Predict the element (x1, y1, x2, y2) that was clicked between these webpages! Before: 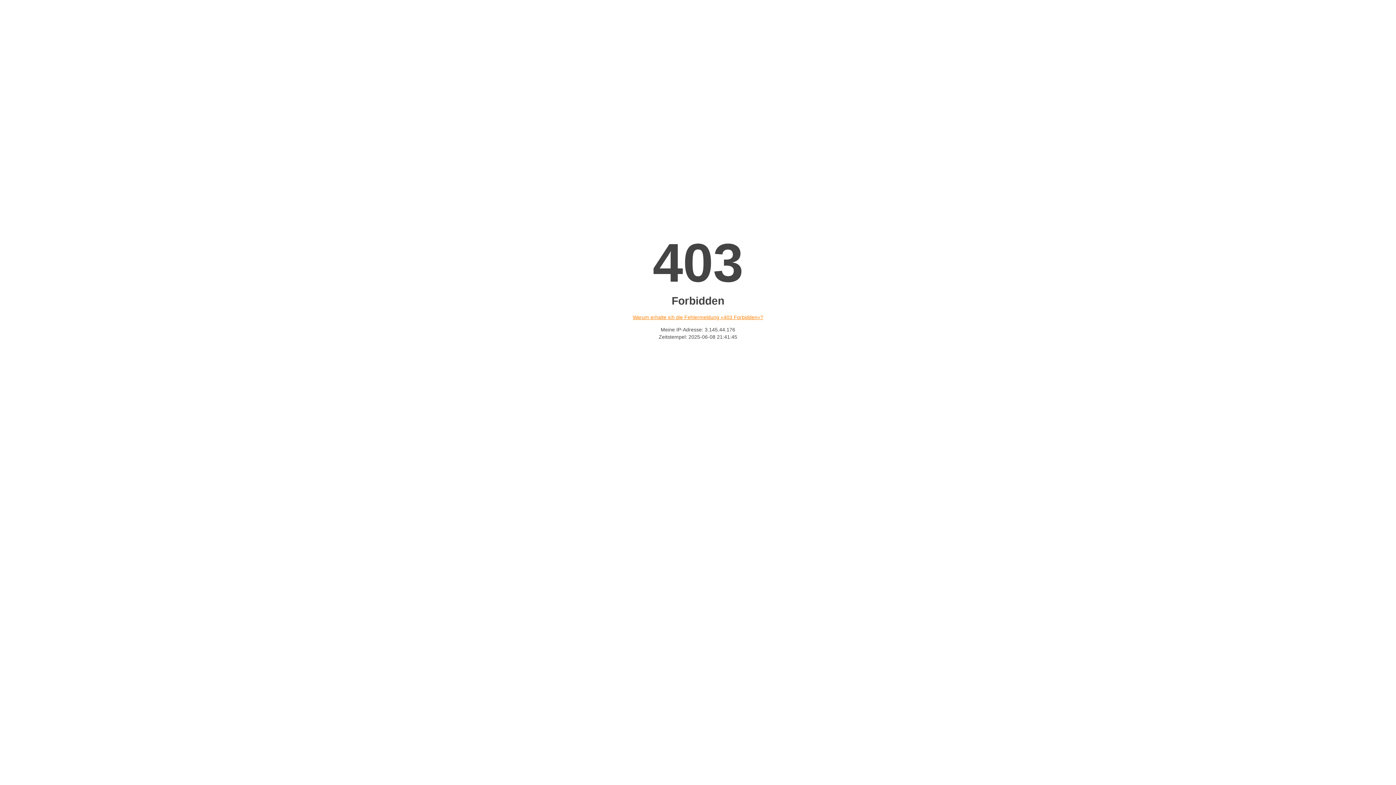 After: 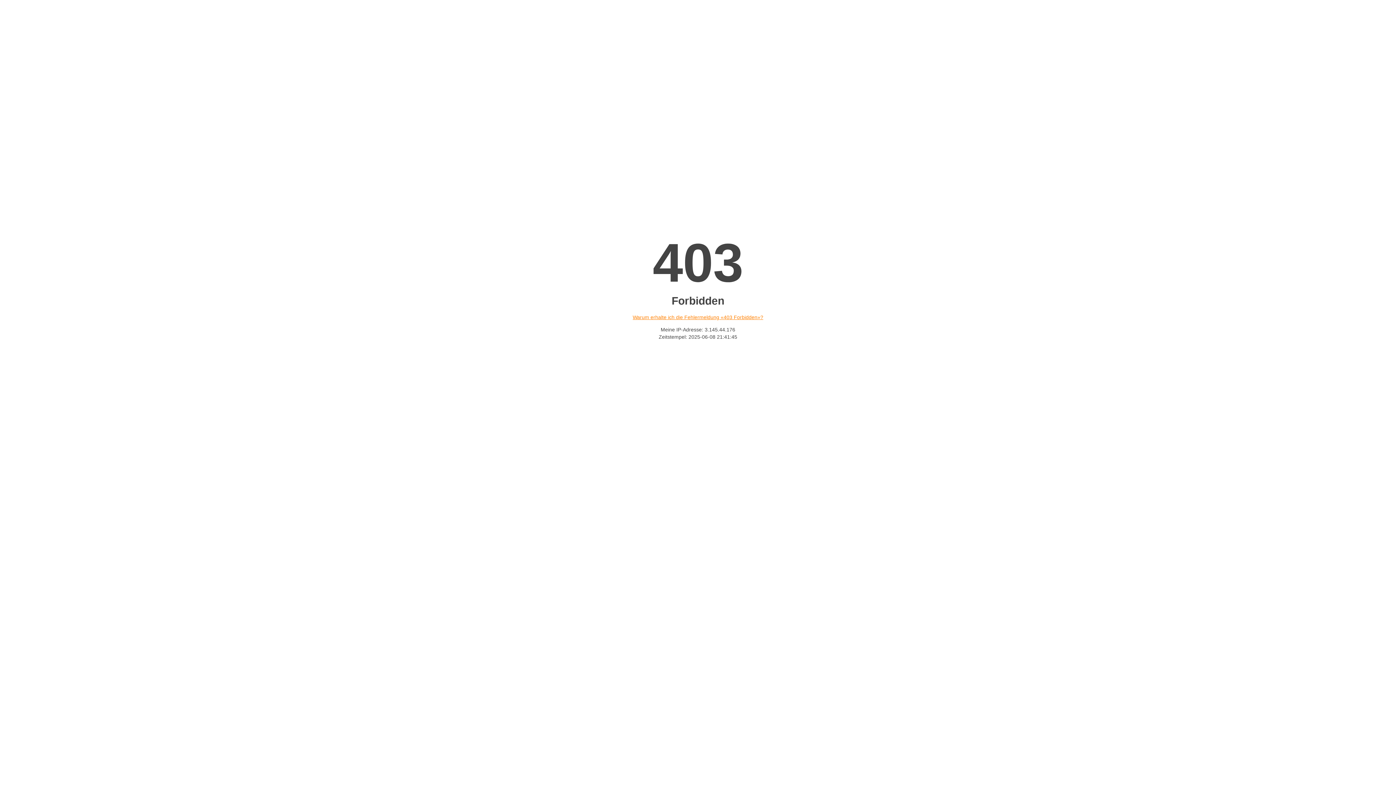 Action: label: Warum erhalte ich die Fehlermeldung «403 Forbidden»? bbox: (632, 314, 763, 320)